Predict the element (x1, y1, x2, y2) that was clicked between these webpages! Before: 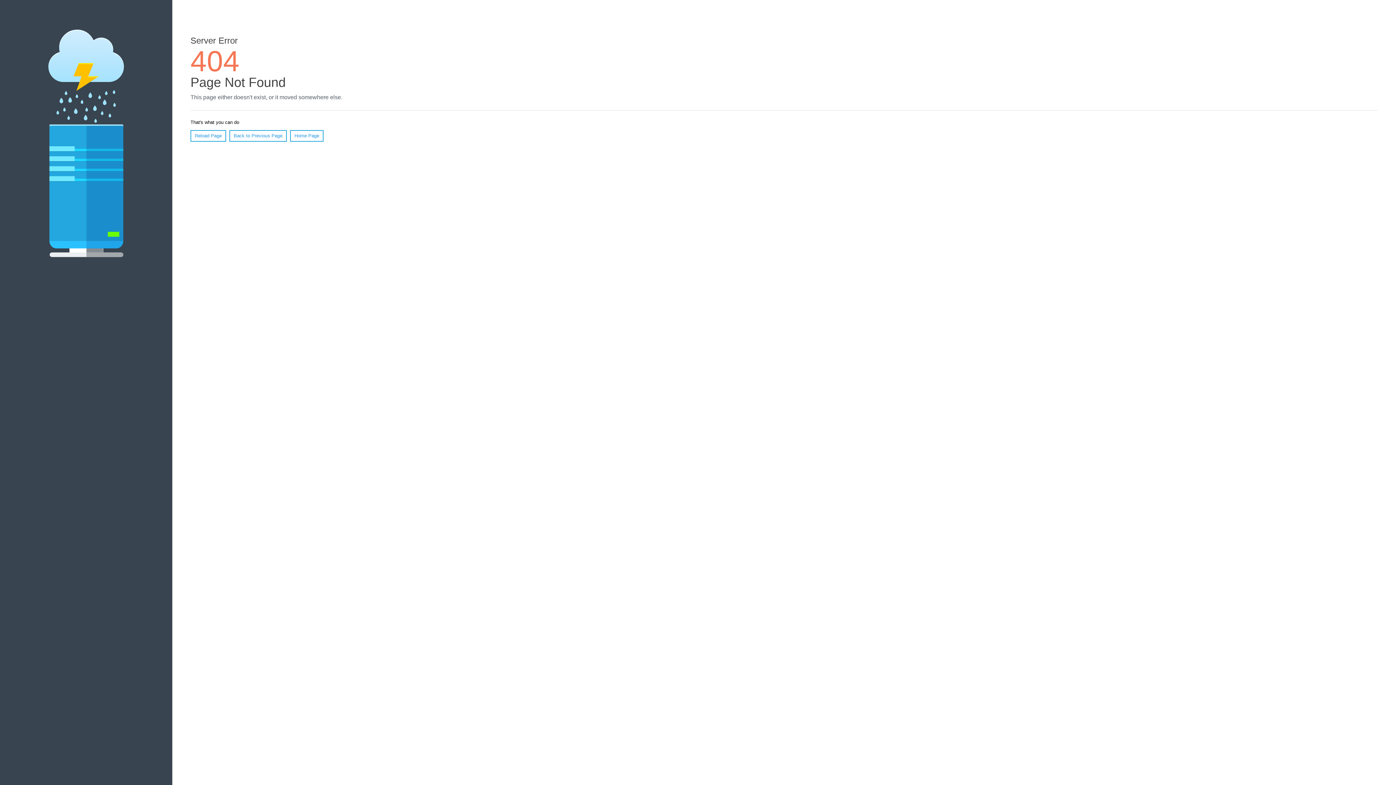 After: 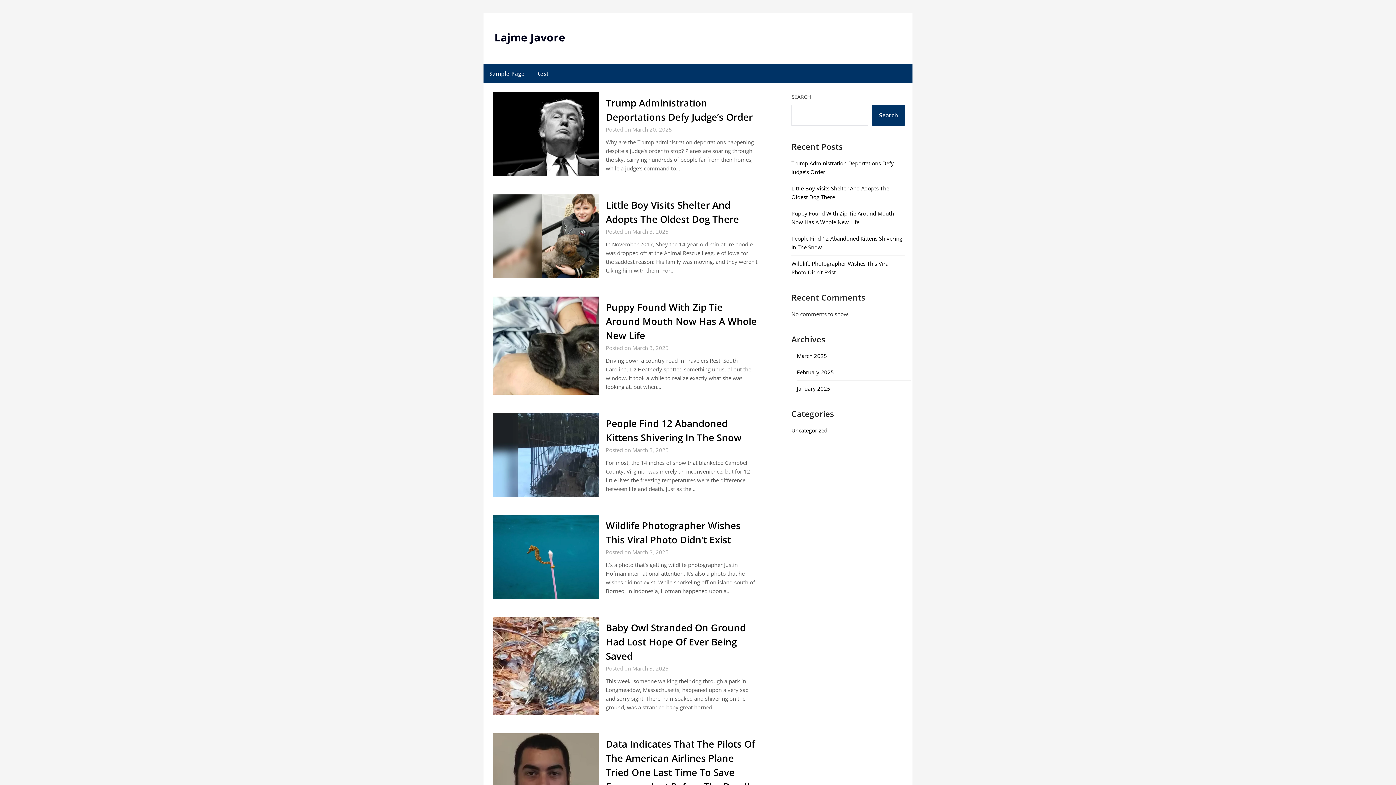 Action: bbox: (290, 130, 323, 141) label: Home Page